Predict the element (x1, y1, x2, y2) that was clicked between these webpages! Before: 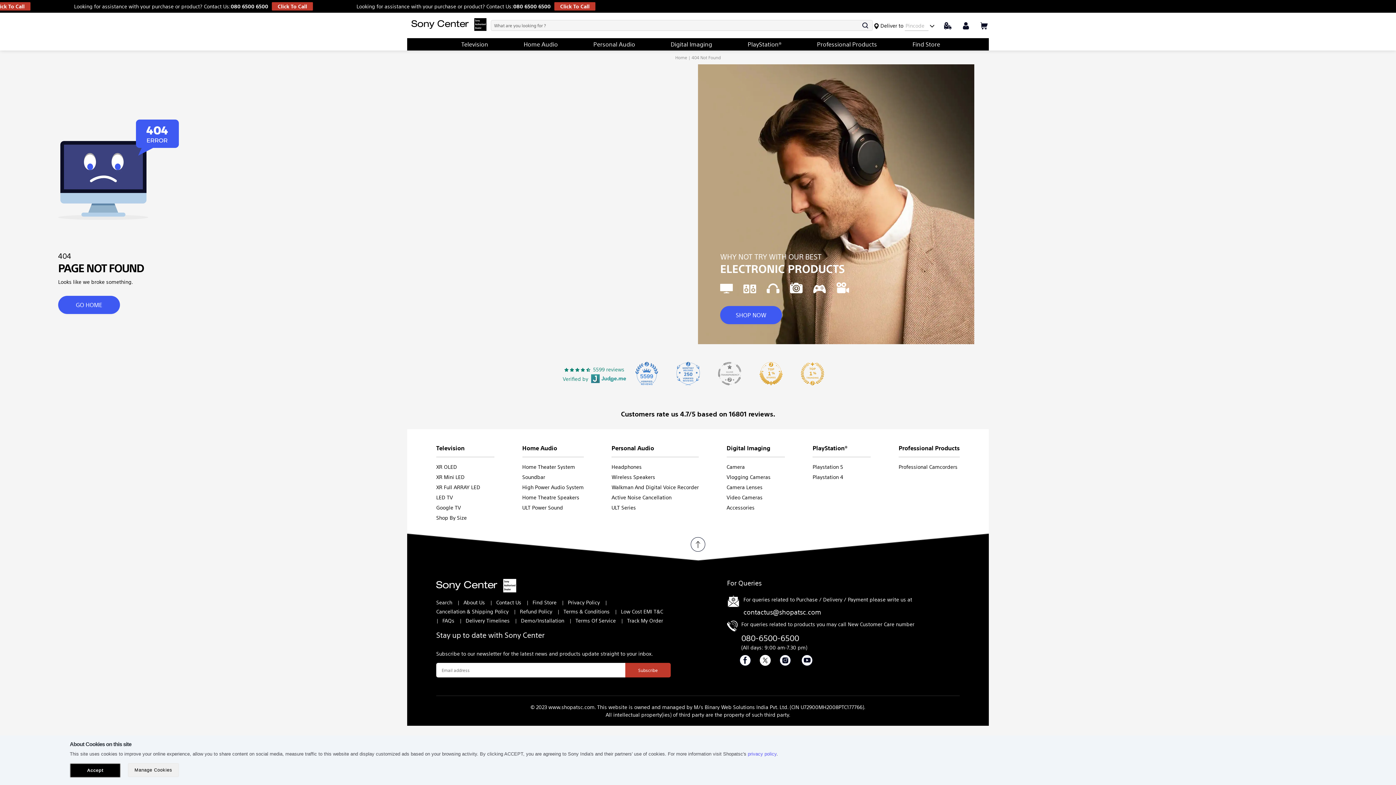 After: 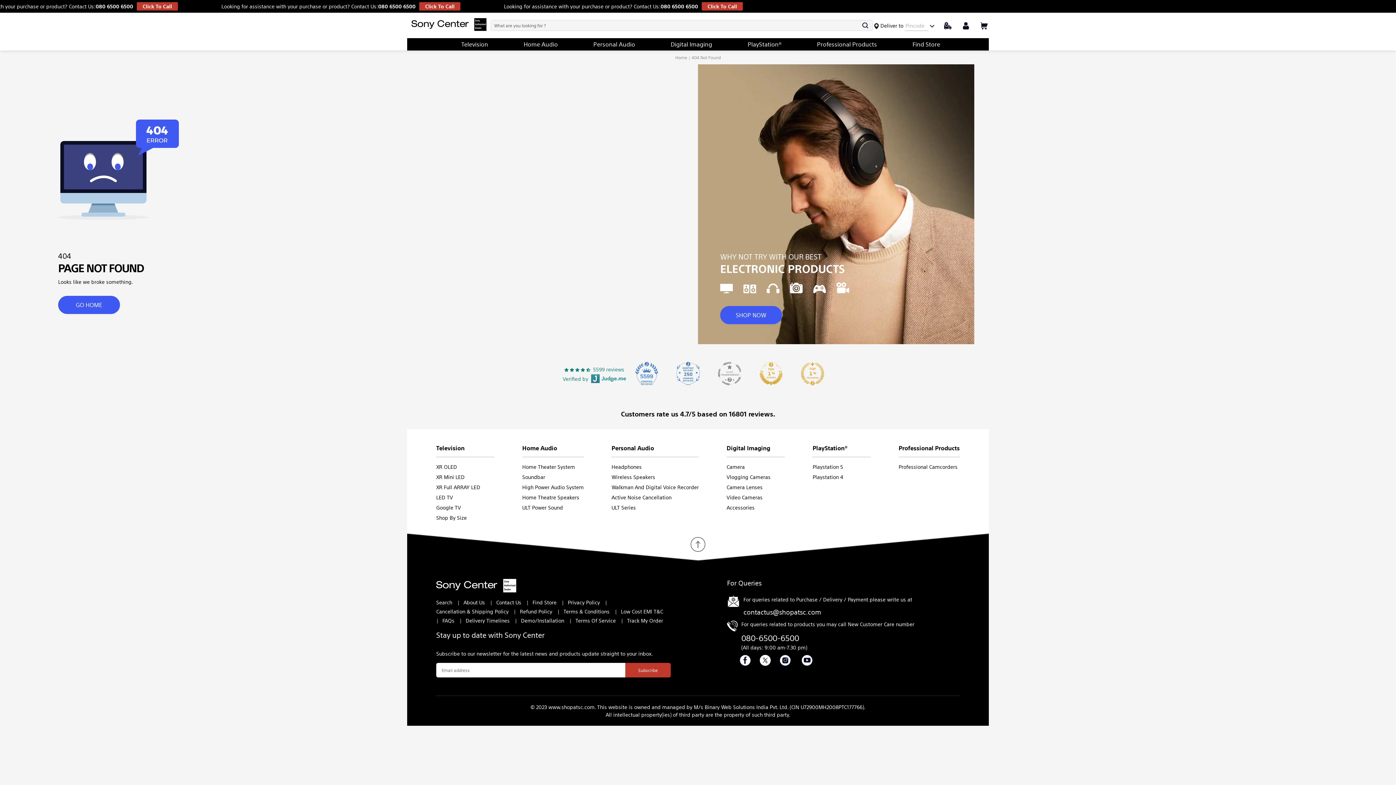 Action: bbox: (69, 763, 120, 778) label: Accept